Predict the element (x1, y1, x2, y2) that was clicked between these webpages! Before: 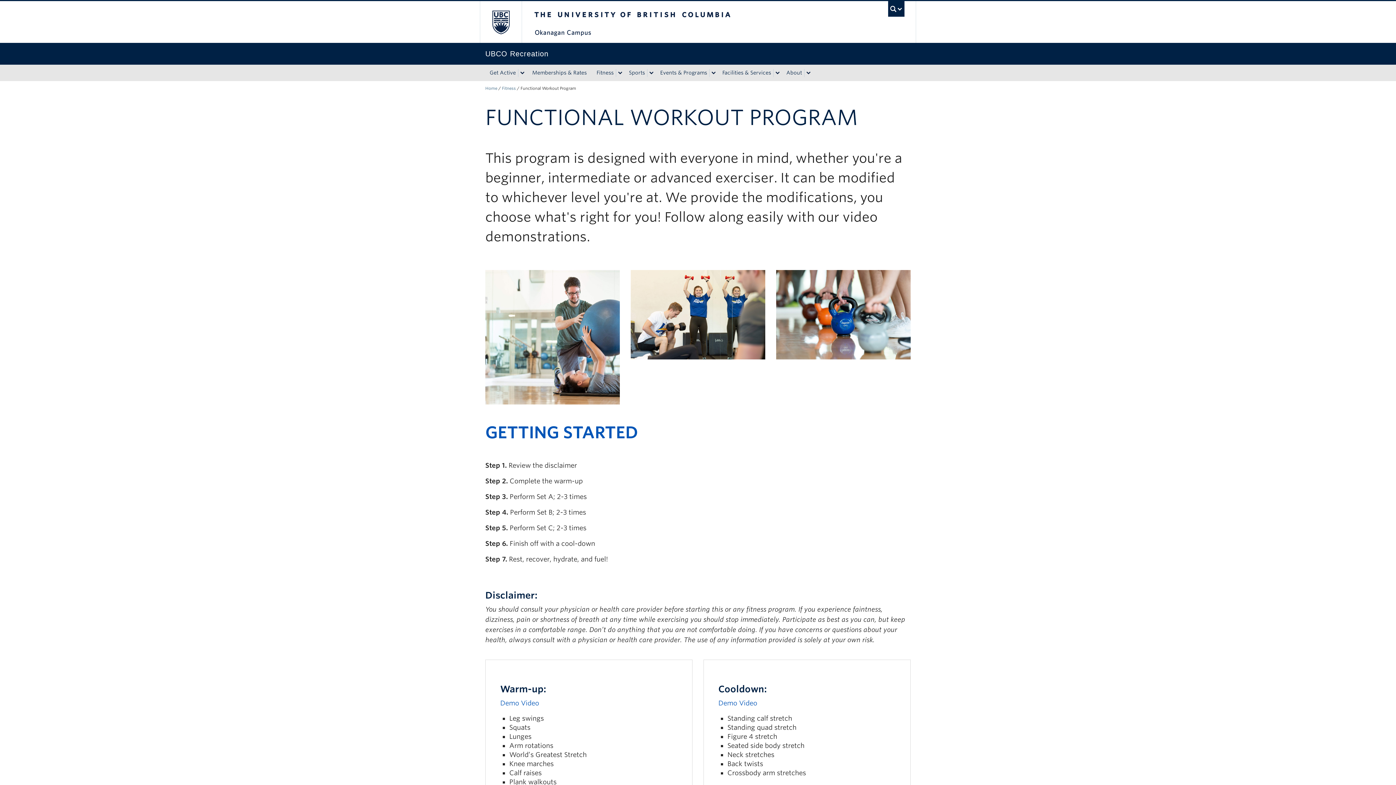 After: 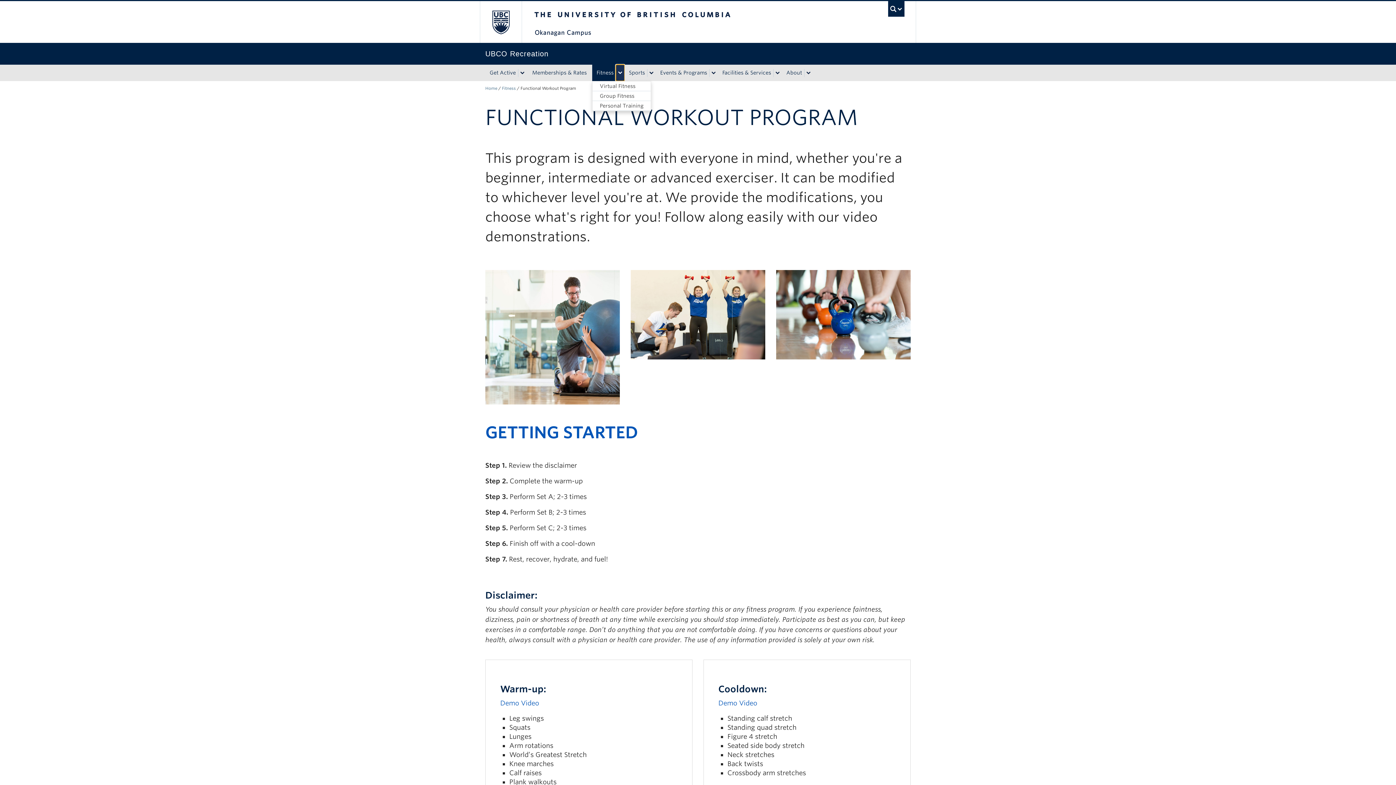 Action: bbox: (616, 68, 624, 76)